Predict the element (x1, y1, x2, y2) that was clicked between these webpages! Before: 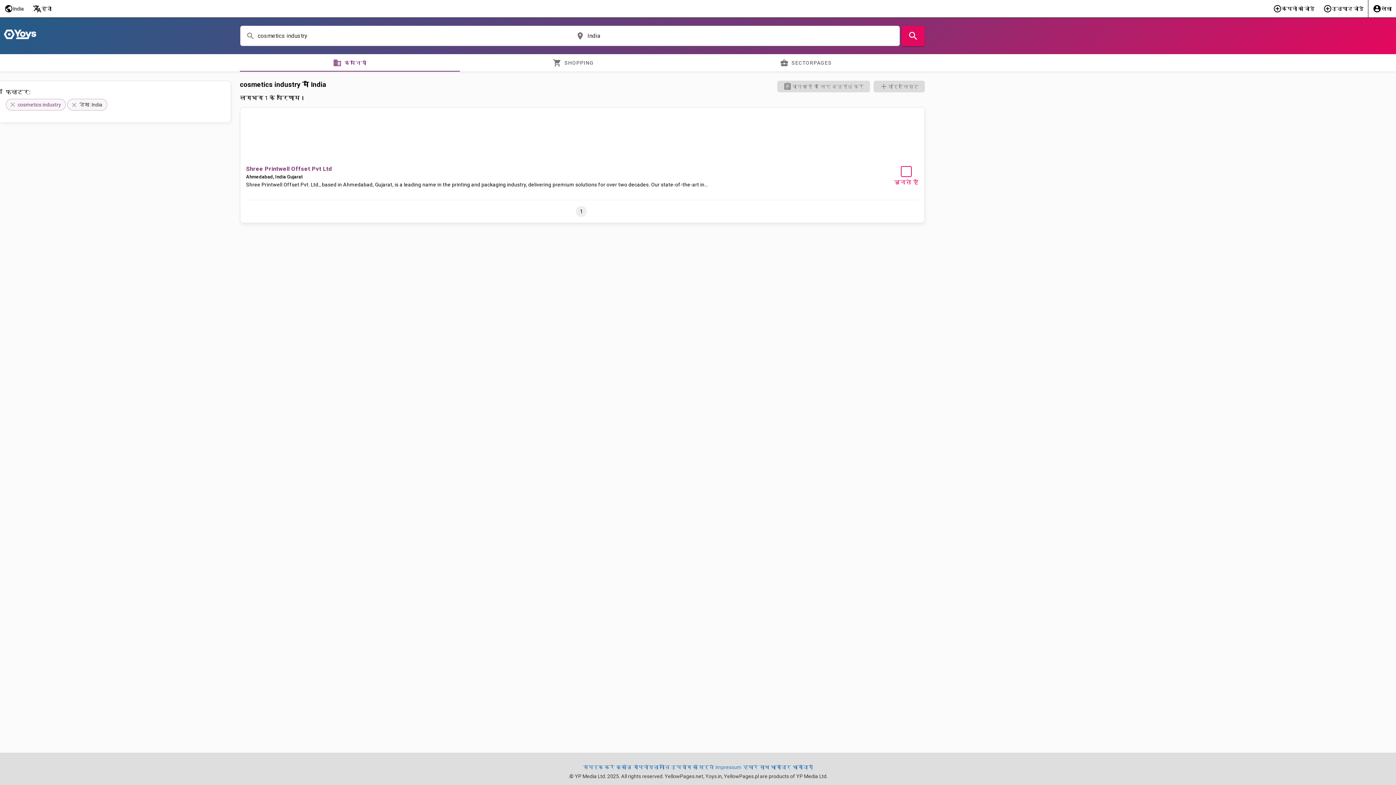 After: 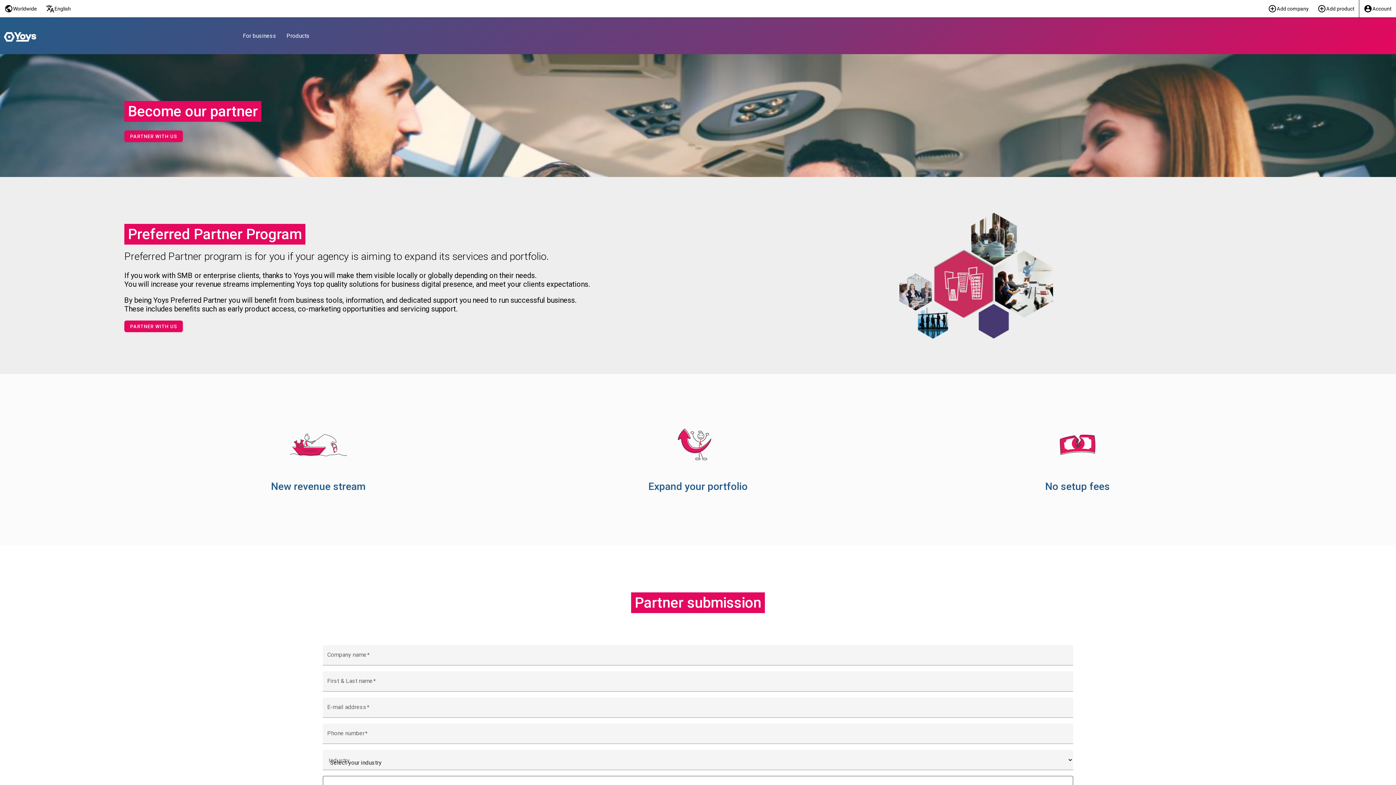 Action: bbox: (743, 764, 791, 770) label: हमारे साथ भागीदार